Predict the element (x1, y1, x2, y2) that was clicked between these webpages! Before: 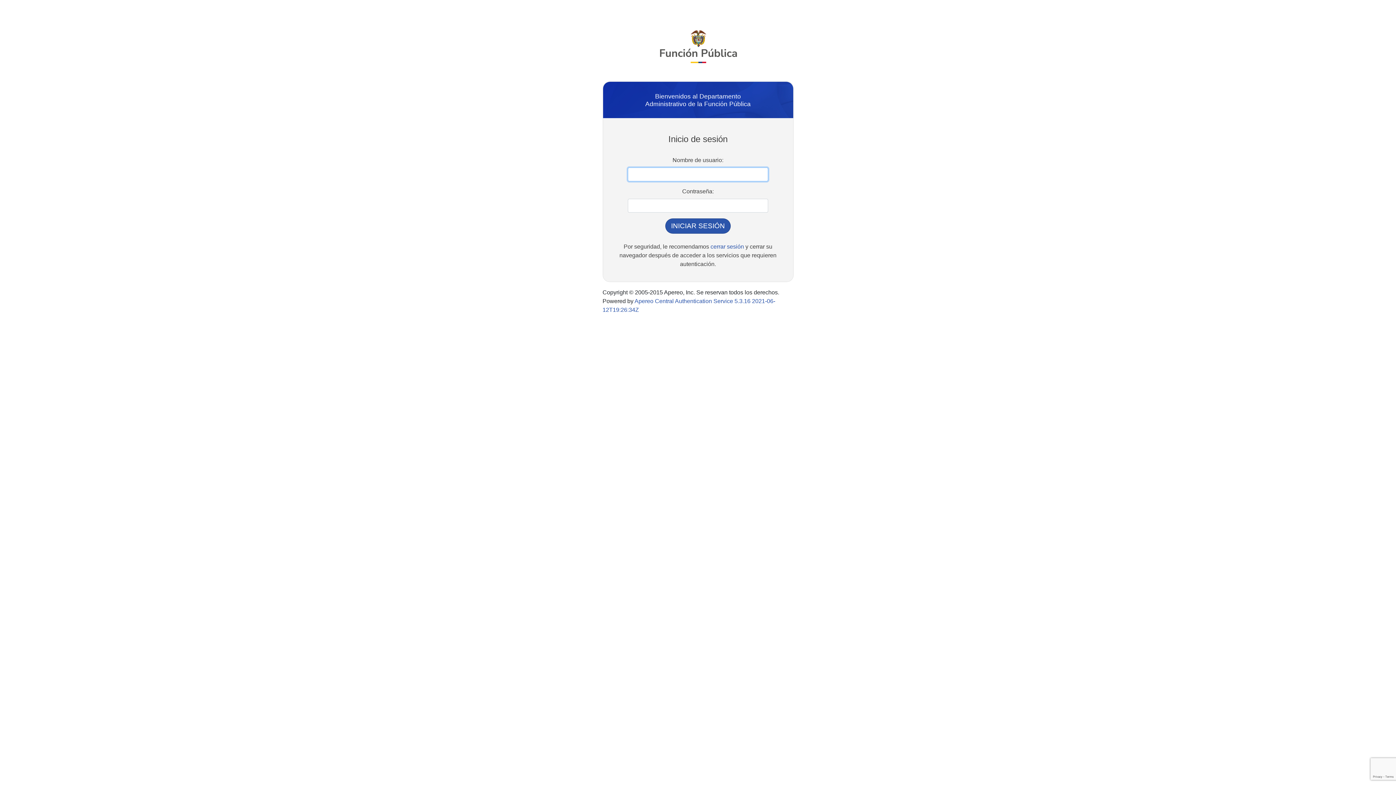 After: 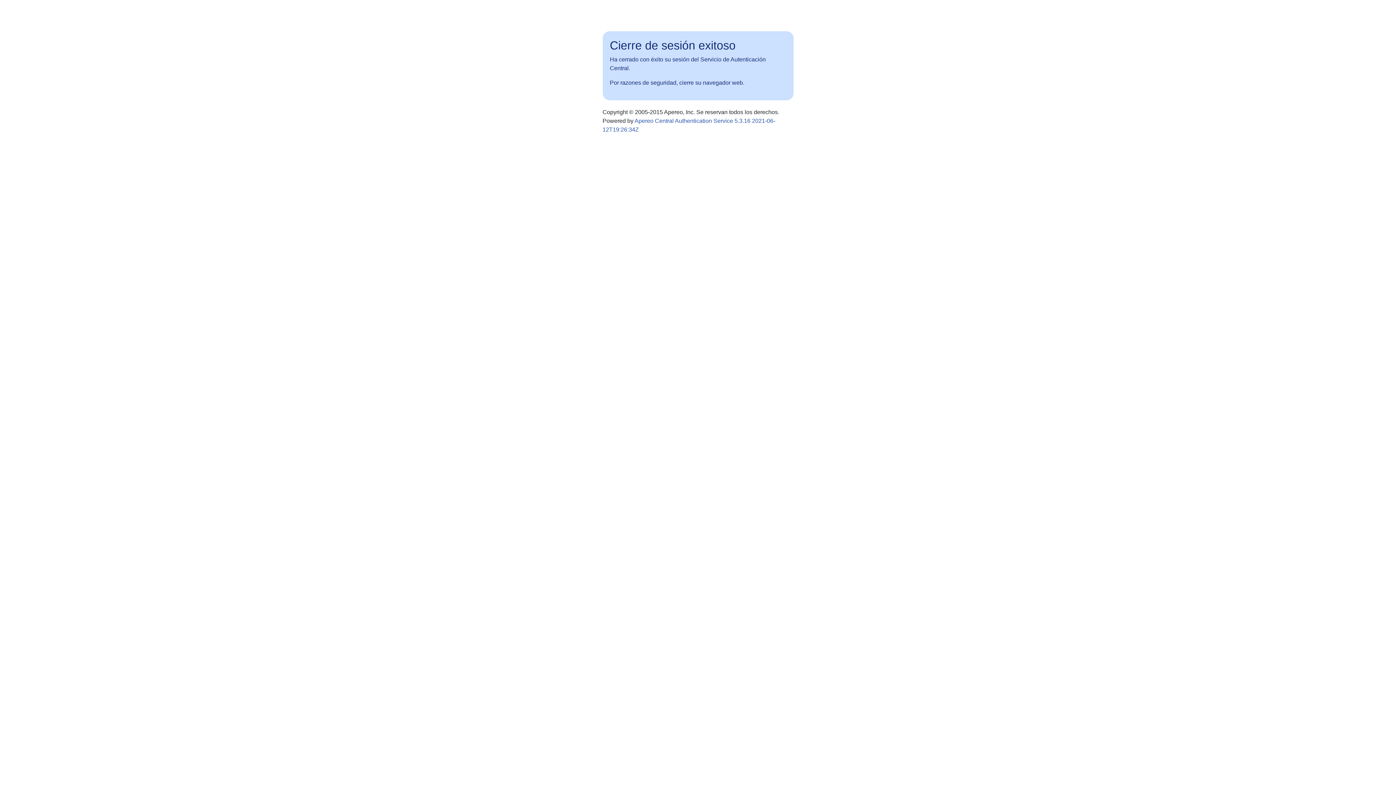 Action: bbox: (710, 243, 744, 249) label: cerrar sesión